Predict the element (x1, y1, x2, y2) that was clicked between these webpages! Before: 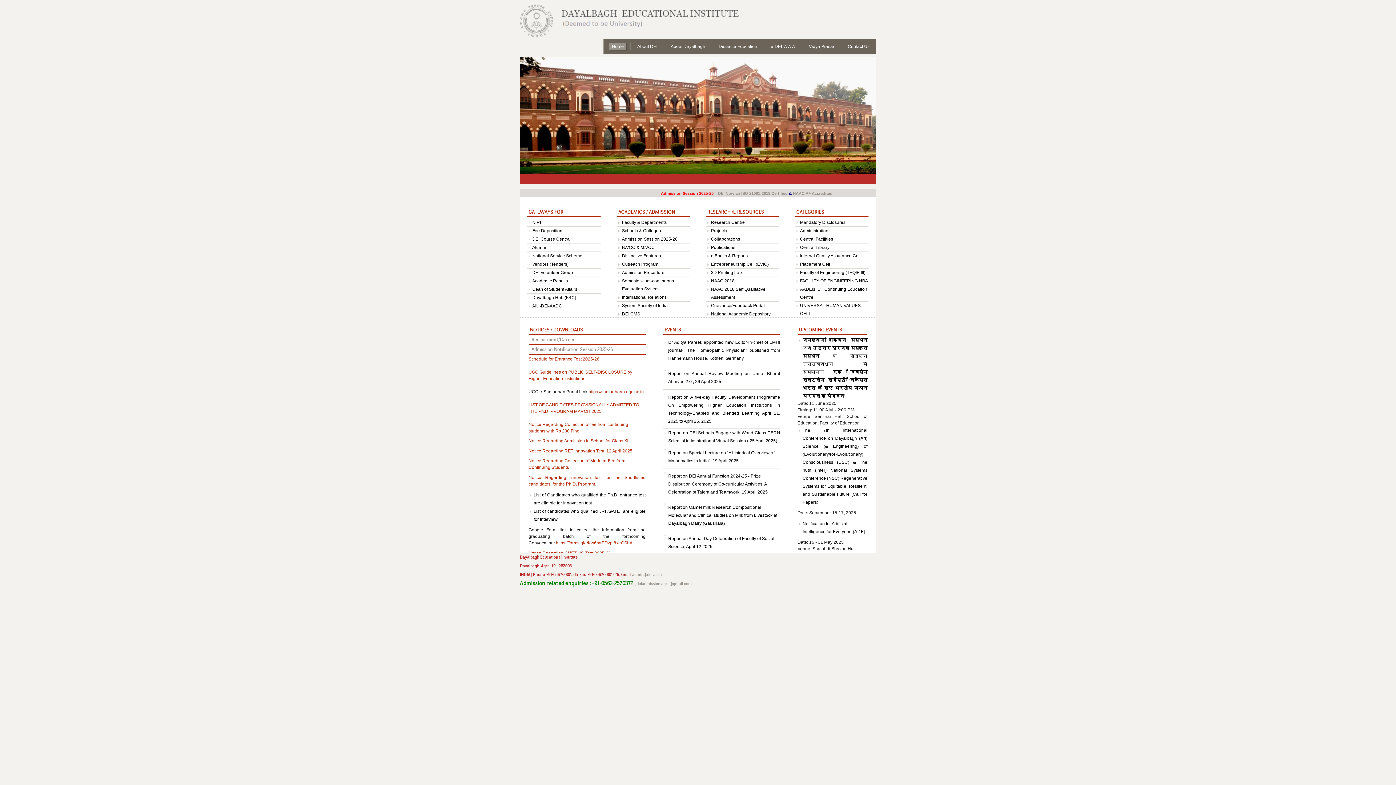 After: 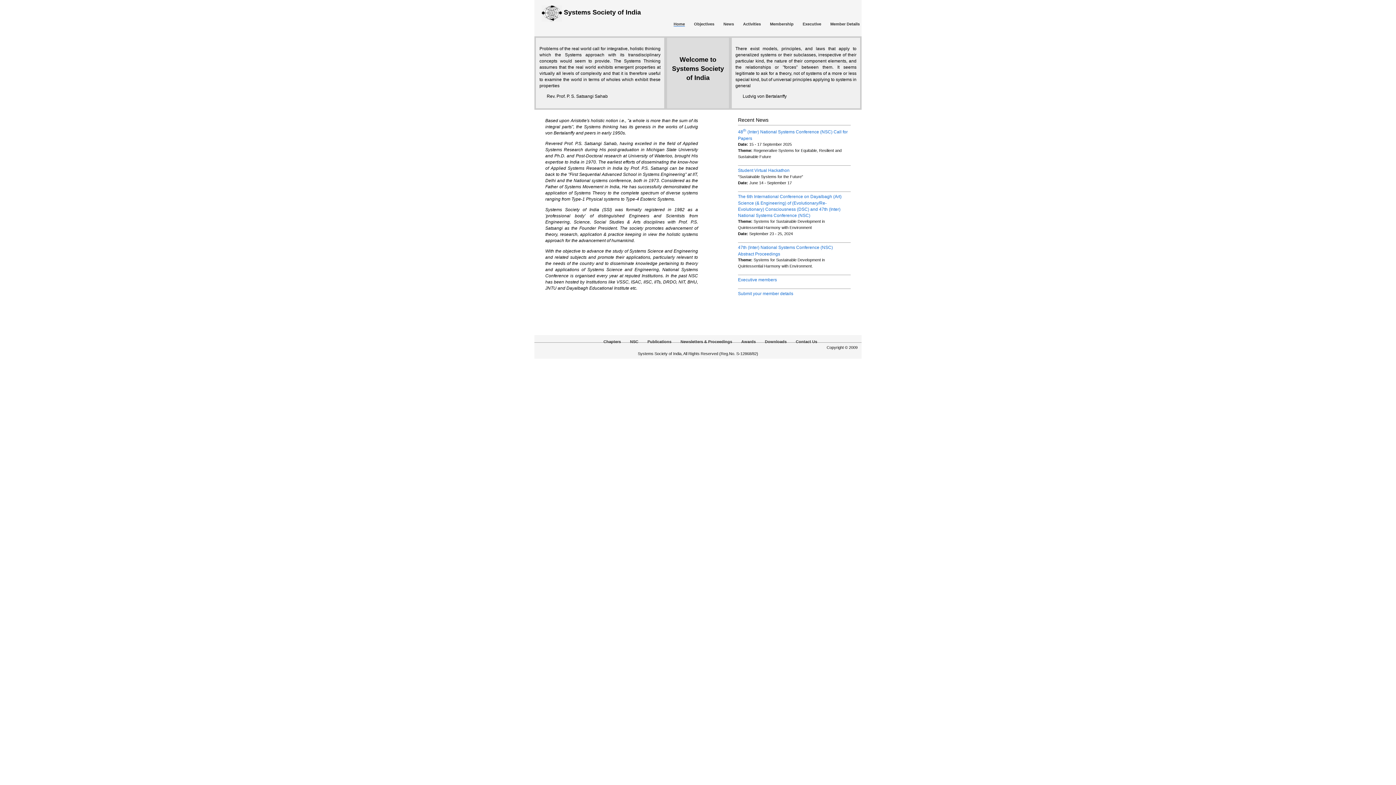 Action: label: System Society of India bbox: (622, 303, 667, 308)